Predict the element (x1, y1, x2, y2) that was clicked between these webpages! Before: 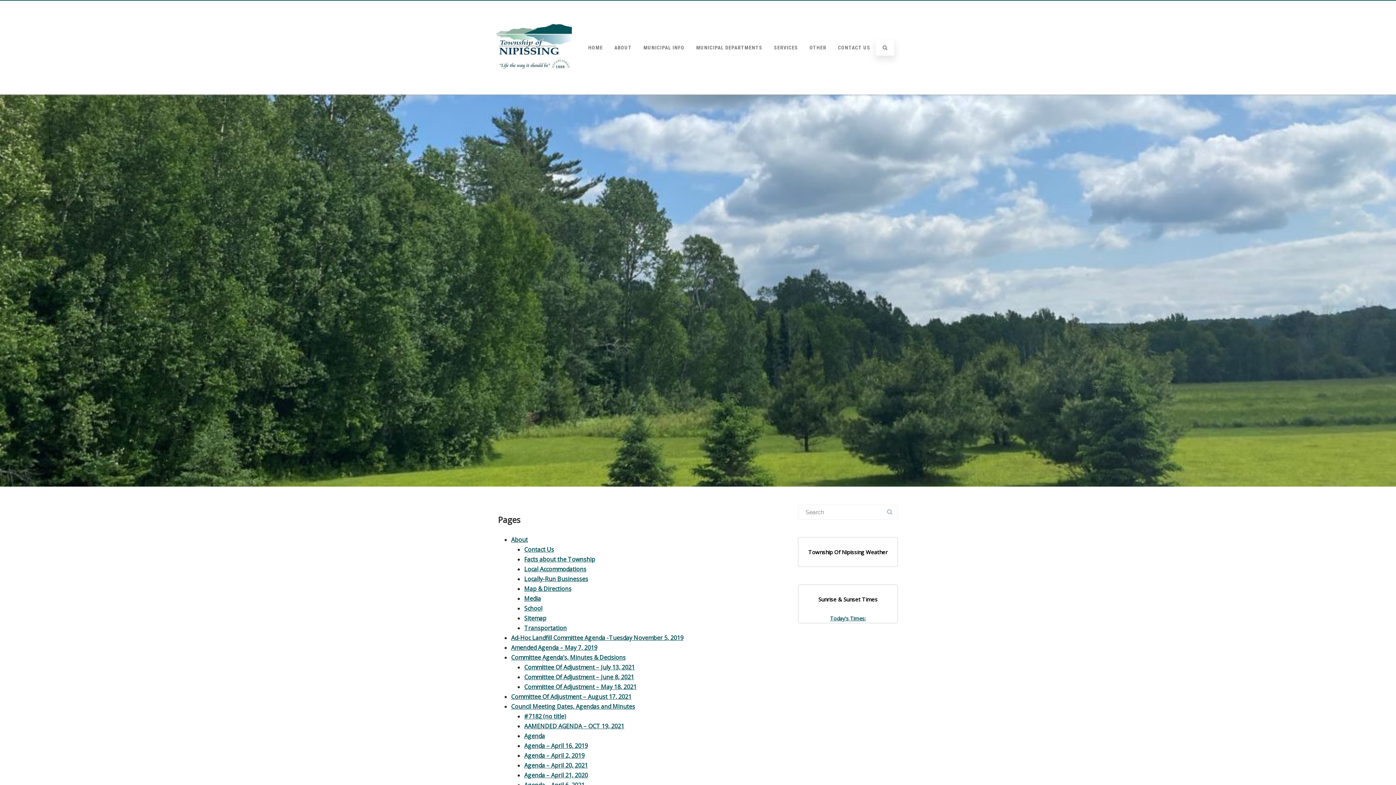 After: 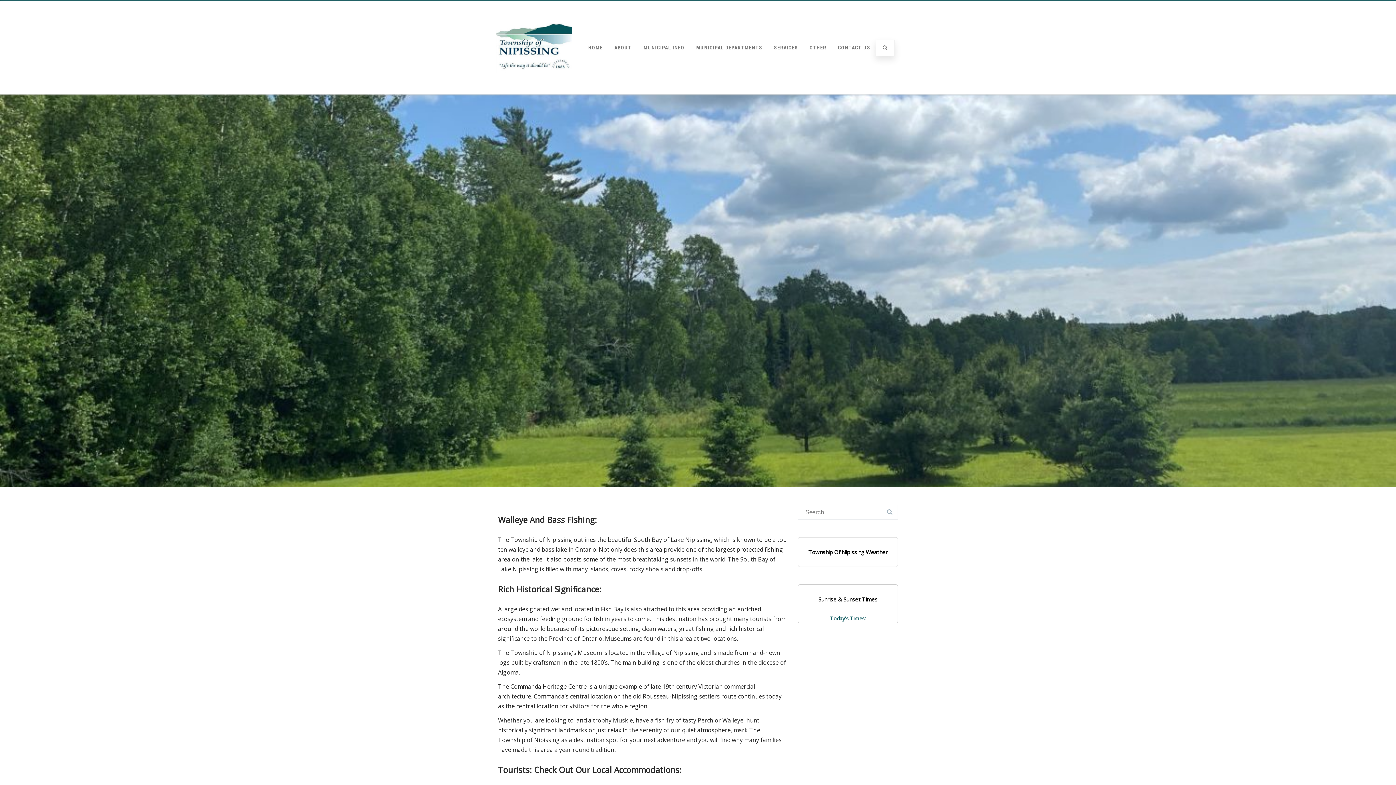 Action: label: Local Accommodations bbox: (524, 565, 586, 573)